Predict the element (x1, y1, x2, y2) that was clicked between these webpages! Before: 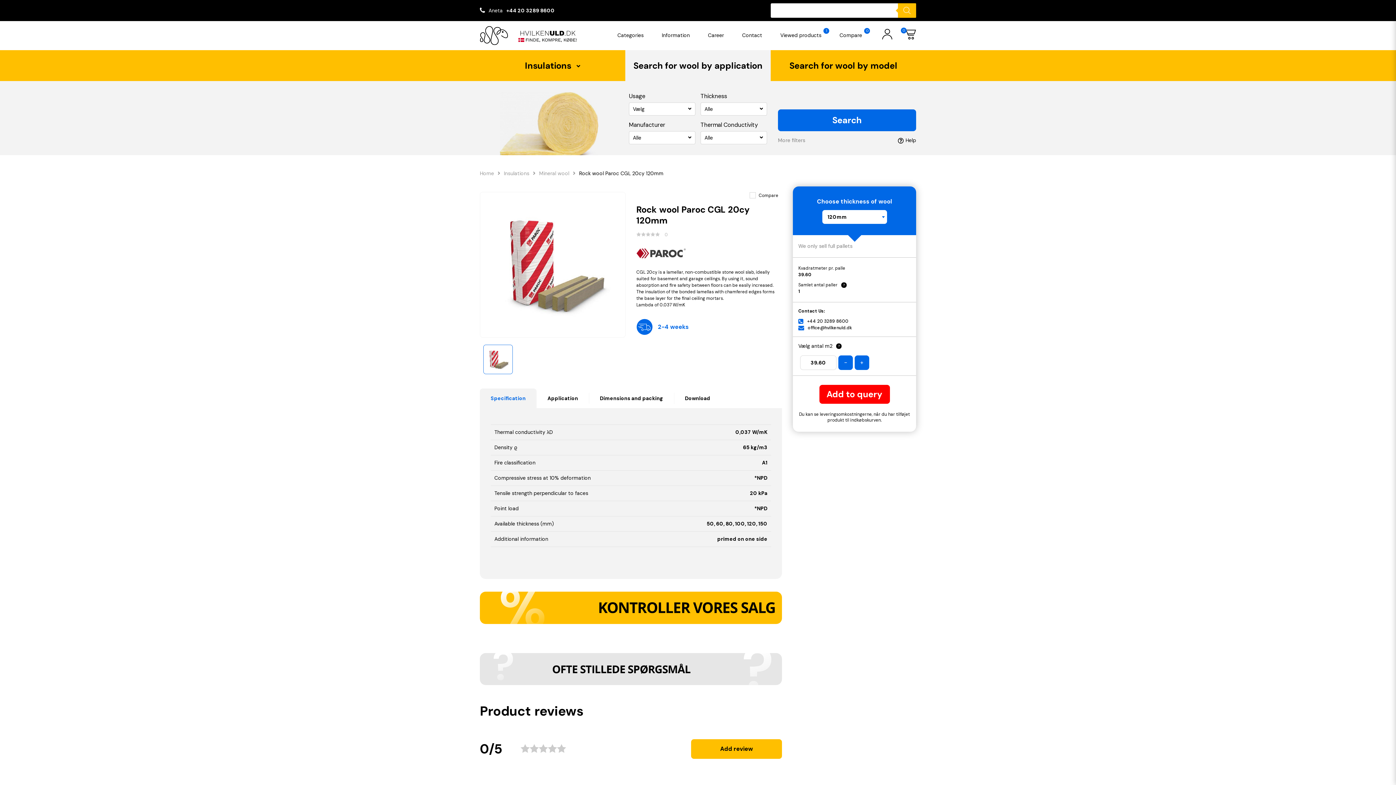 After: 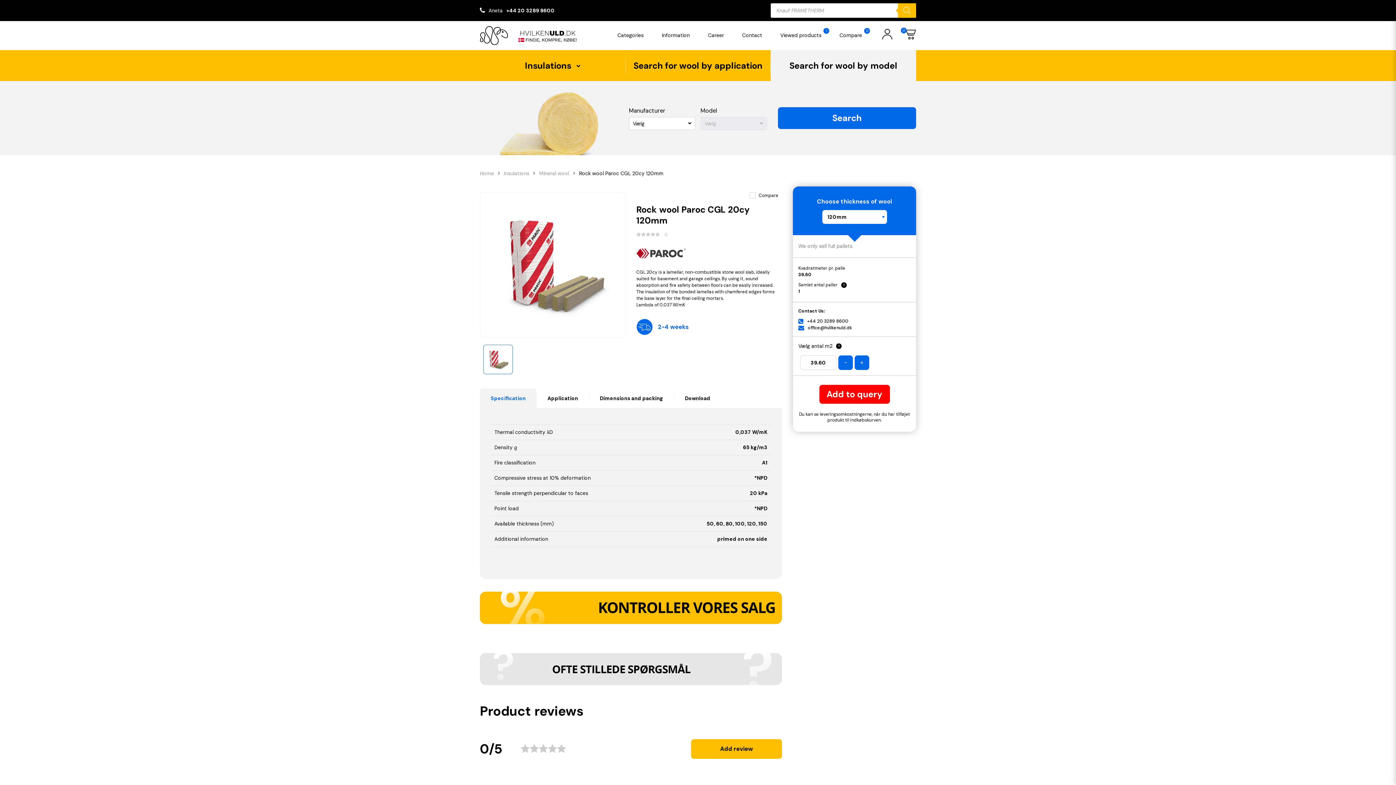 Action: label: Search for wool by model bbox: (770, 50, 916, 81)